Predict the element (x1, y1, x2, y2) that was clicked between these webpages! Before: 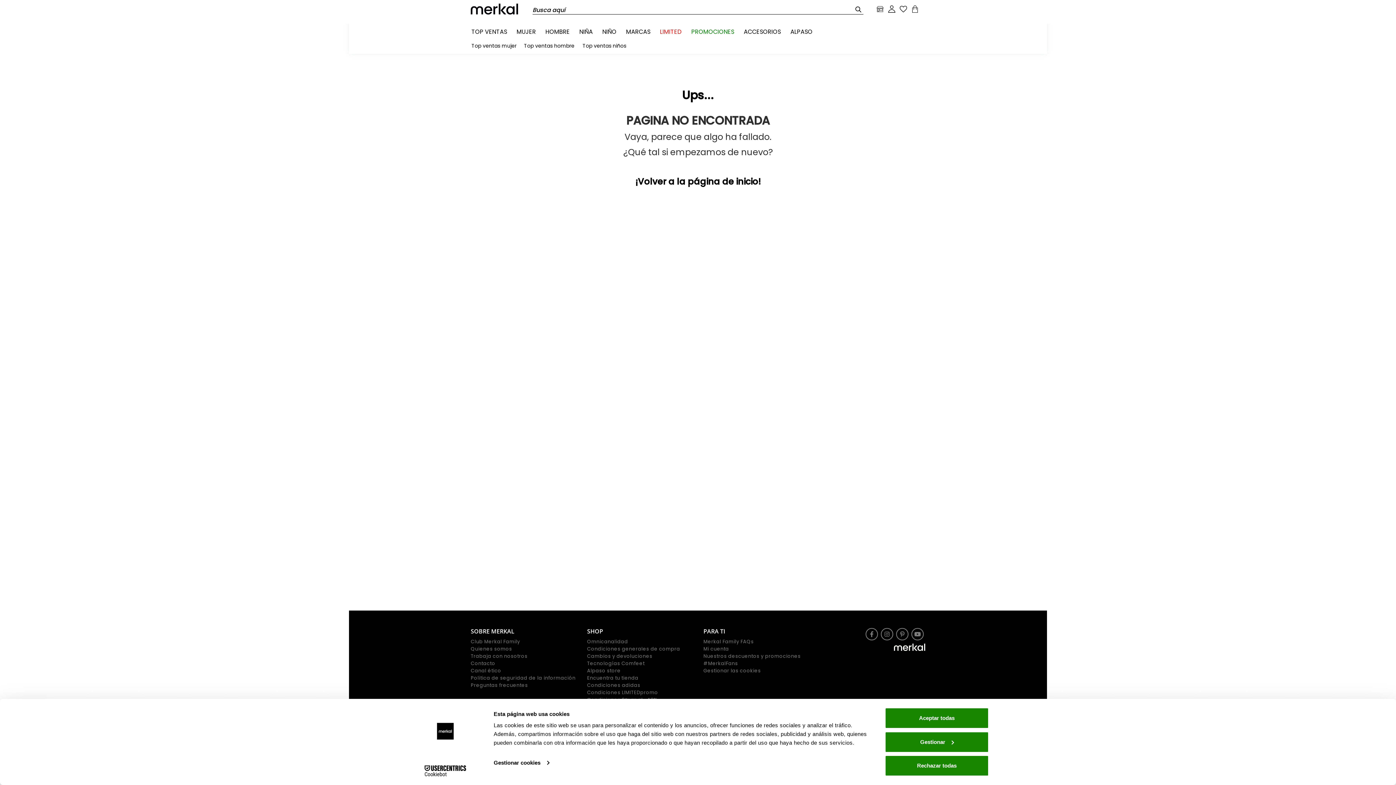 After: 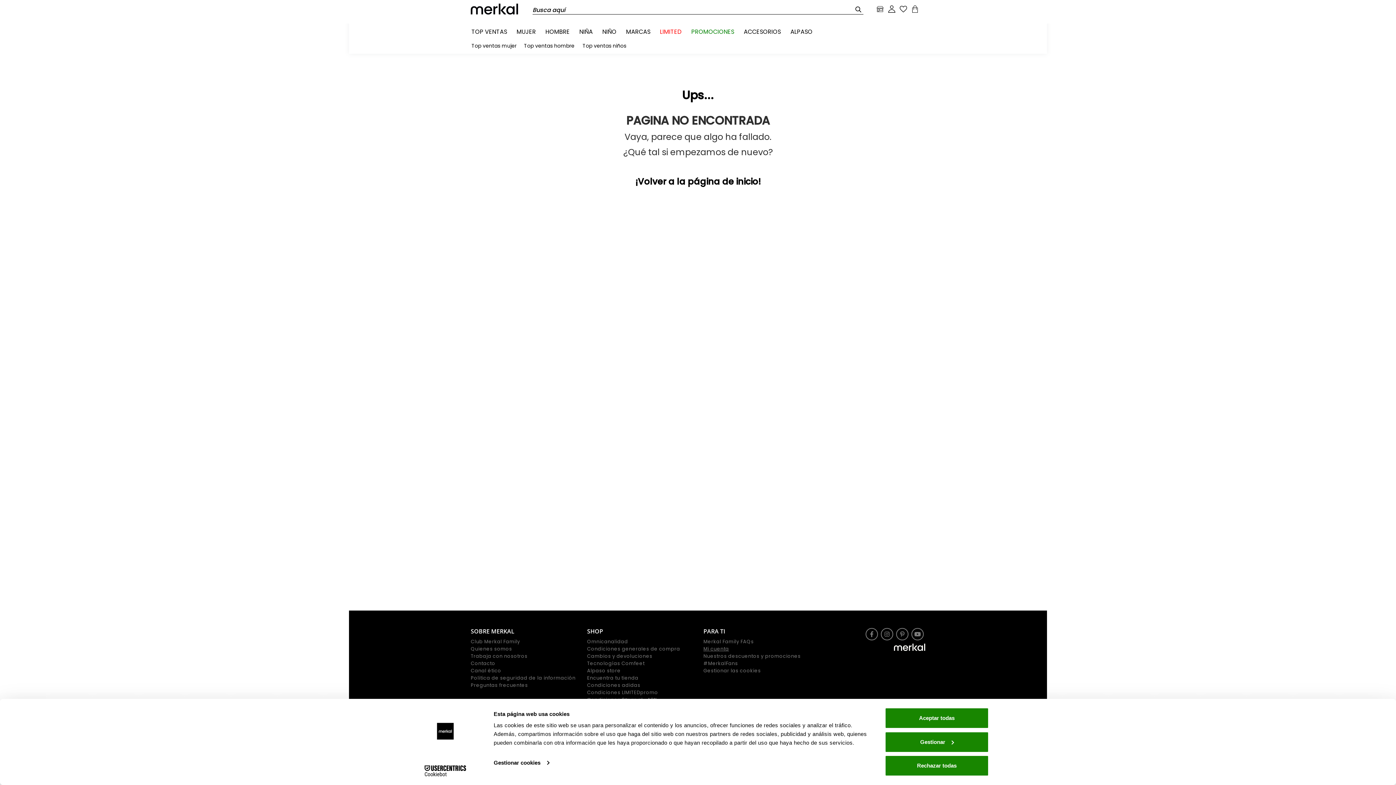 Action: bbox: (703, 645, 729, 652) label: Mi cuenta